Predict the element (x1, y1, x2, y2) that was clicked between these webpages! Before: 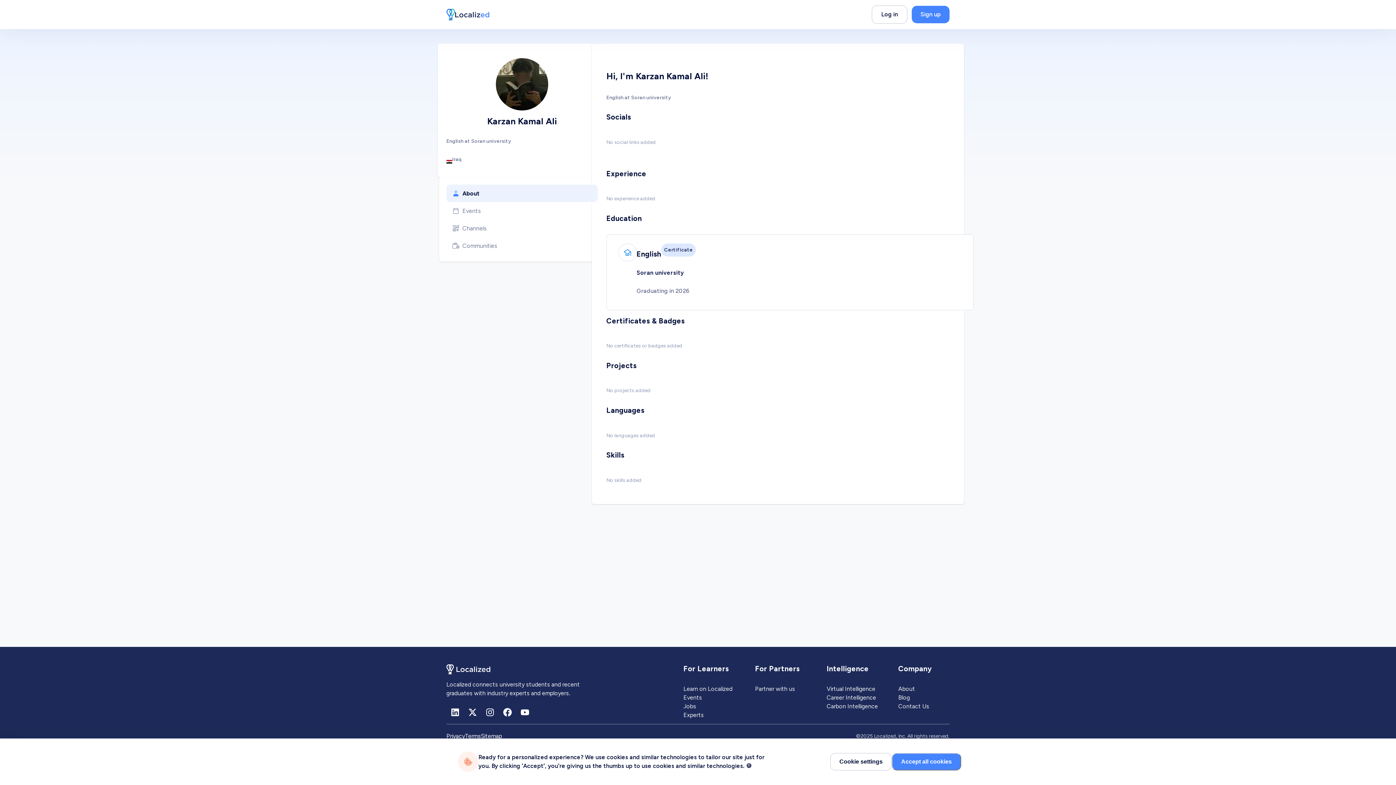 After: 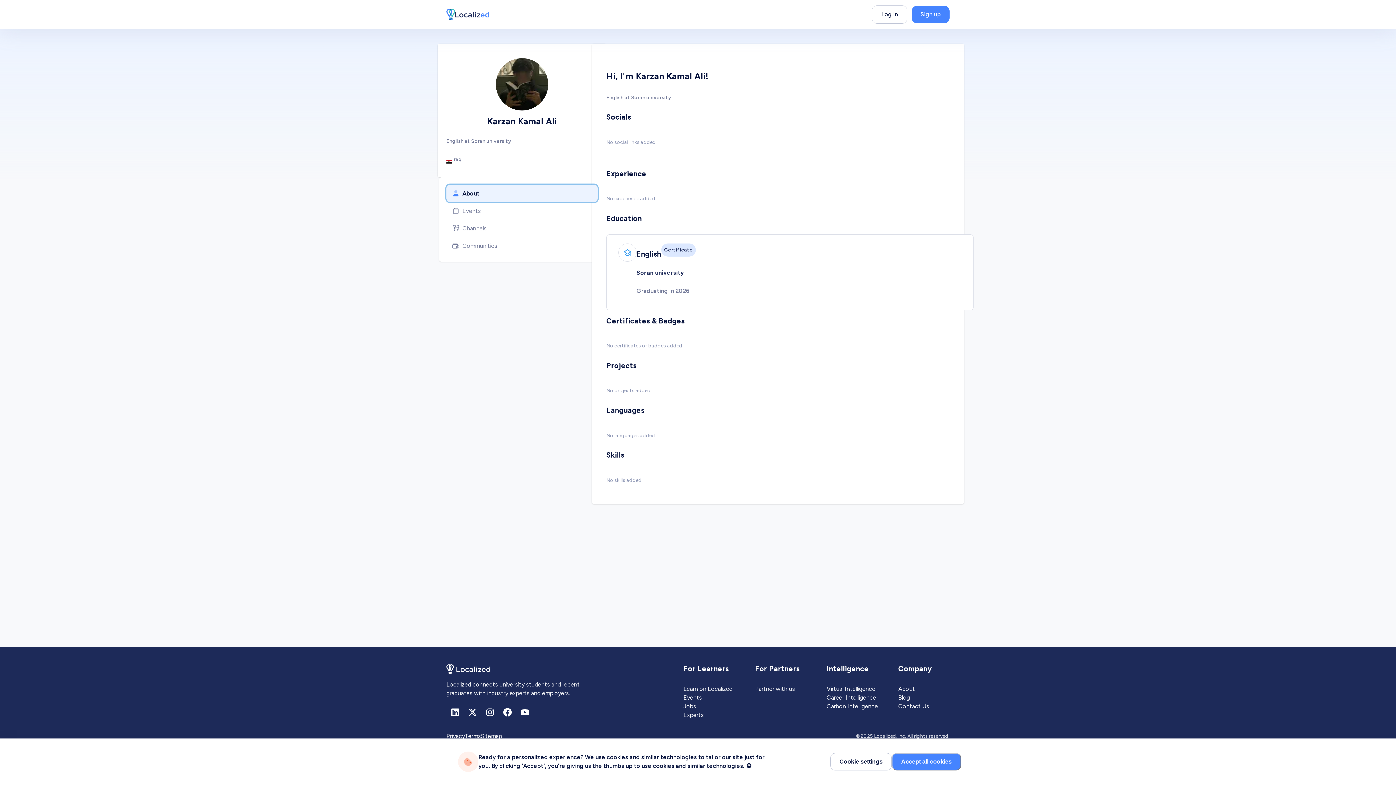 Action: label: About bbox: (446, 184, 597, 202)